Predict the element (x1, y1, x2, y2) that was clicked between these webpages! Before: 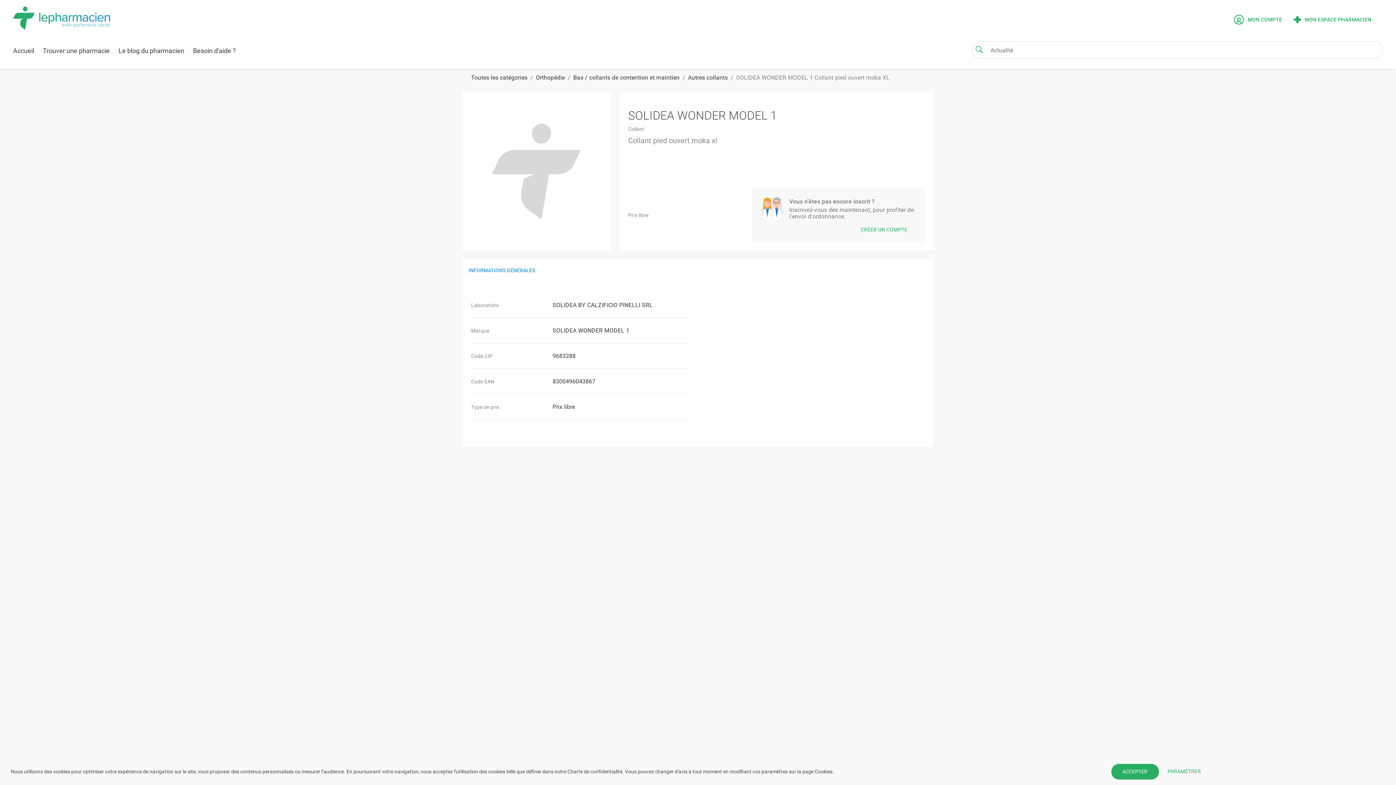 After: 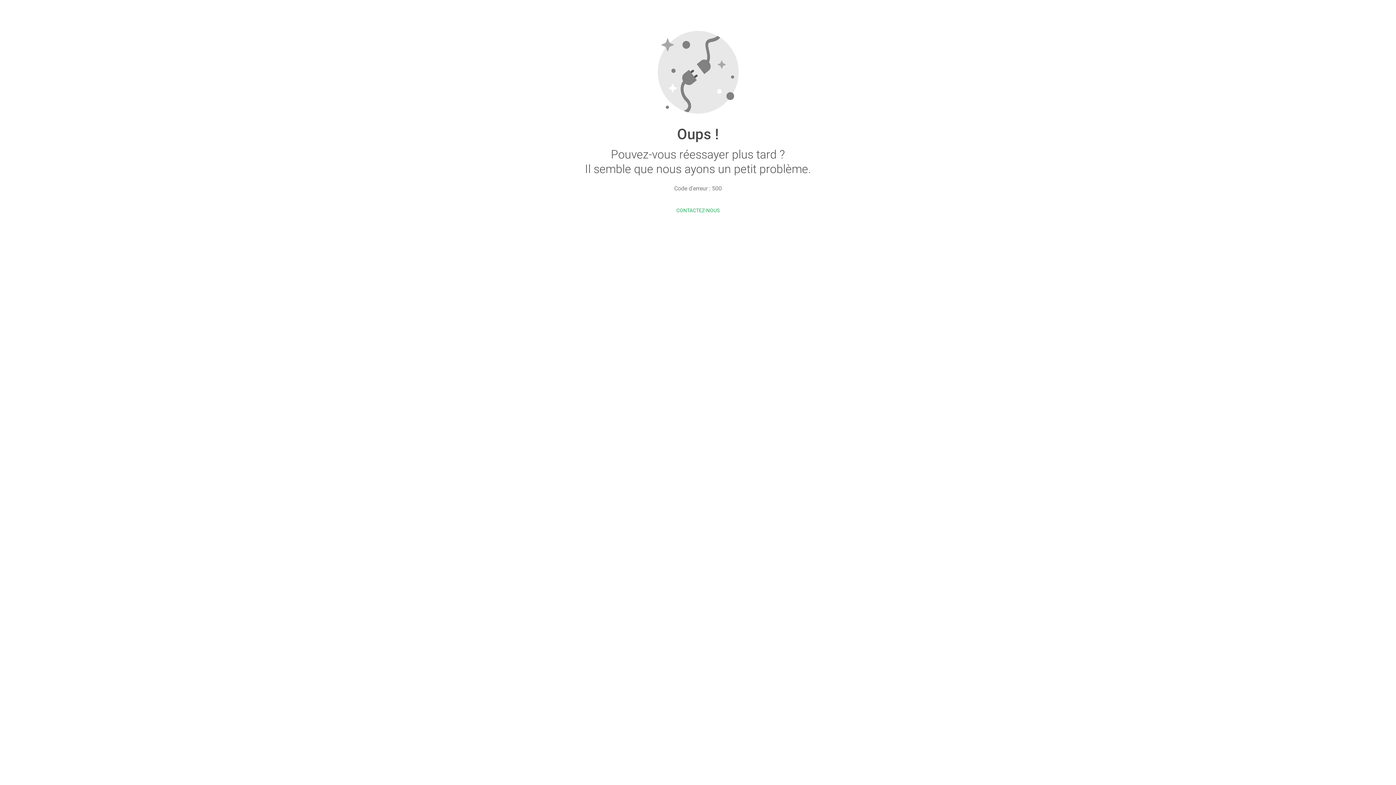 Action: label: SOLIDEA BY CALZIFICIO PINELLI SRL bbox: (552, 302, 652, 308)